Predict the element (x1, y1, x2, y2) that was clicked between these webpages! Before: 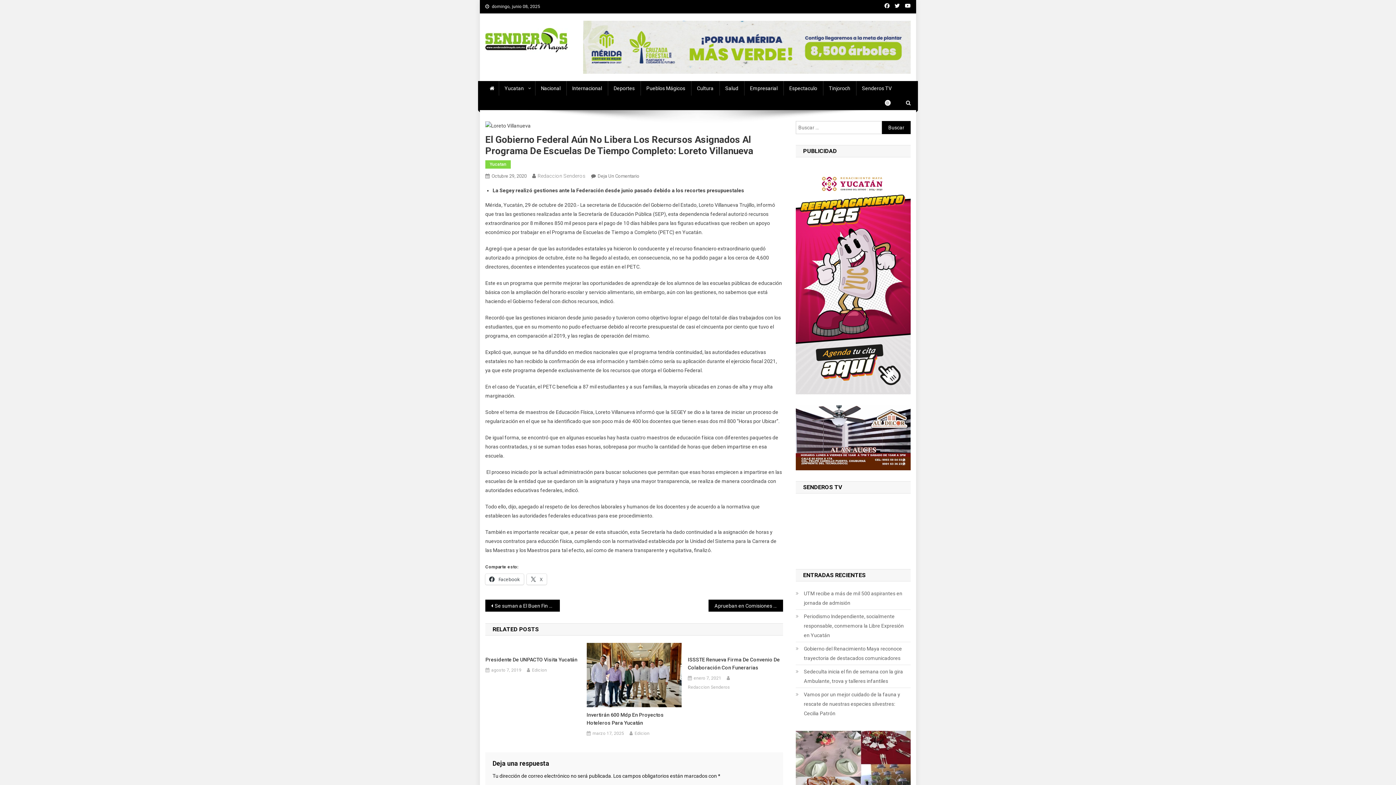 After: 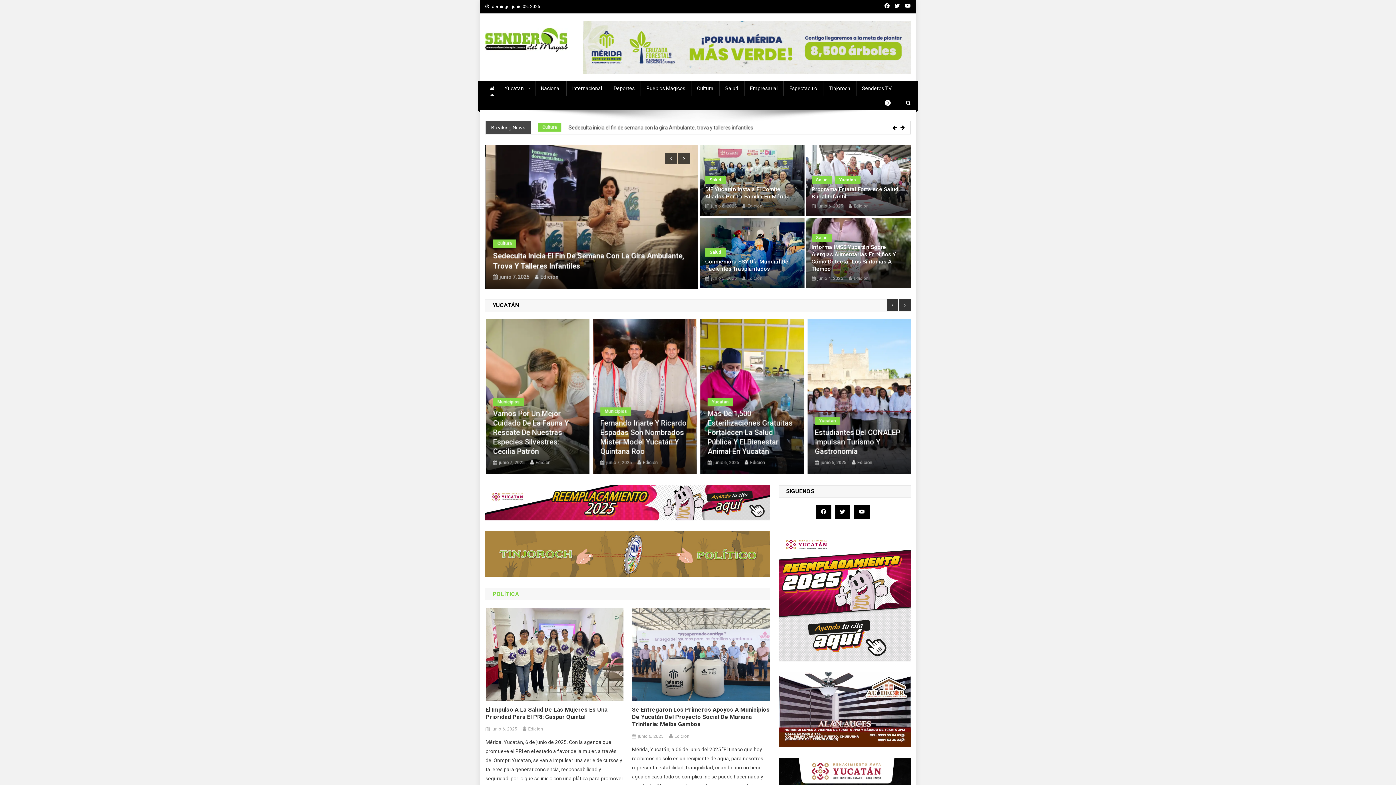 Action: bbox: (485, 81, 498, 95)